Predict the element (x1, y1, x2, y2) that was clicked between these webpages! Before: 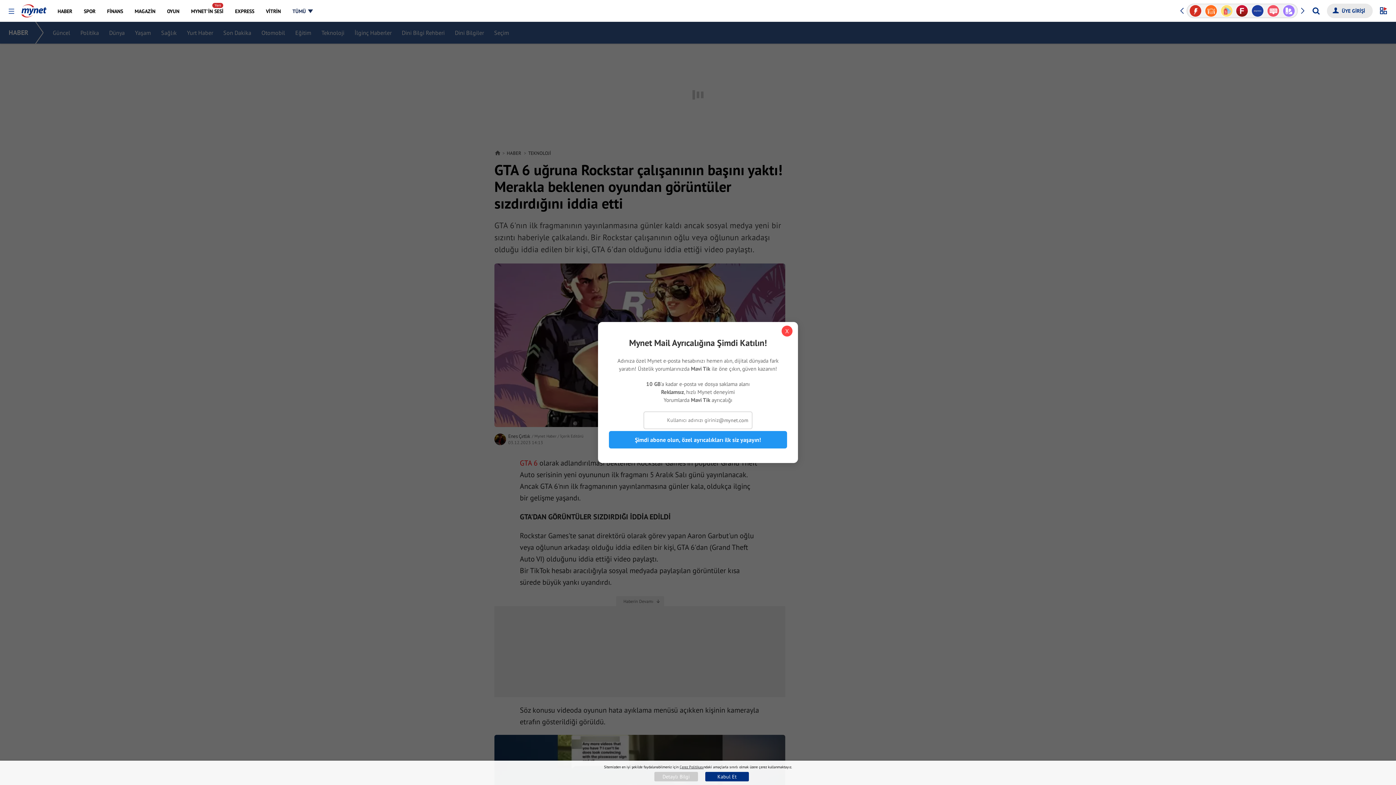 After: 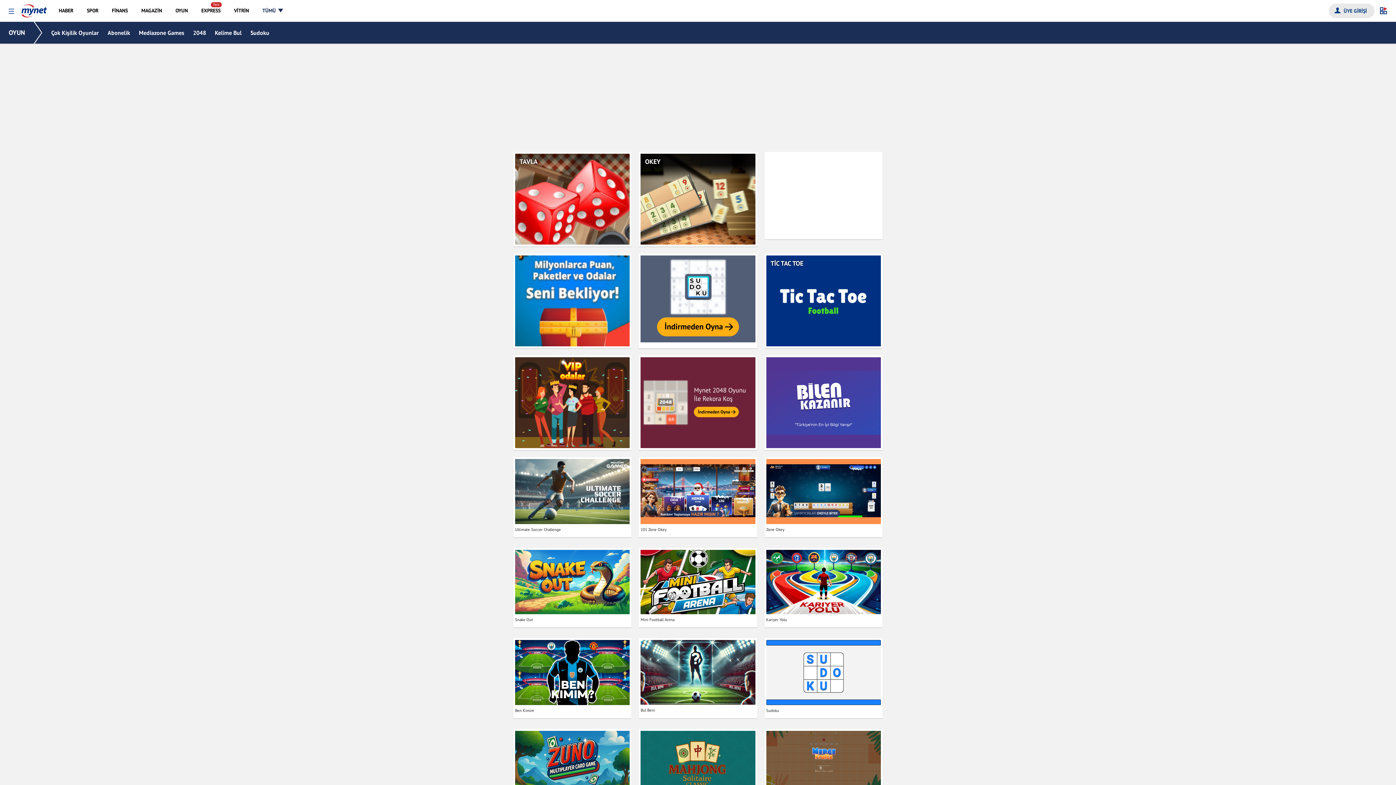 Action: bbox: (161, 0, 184, 21) label: OYUN